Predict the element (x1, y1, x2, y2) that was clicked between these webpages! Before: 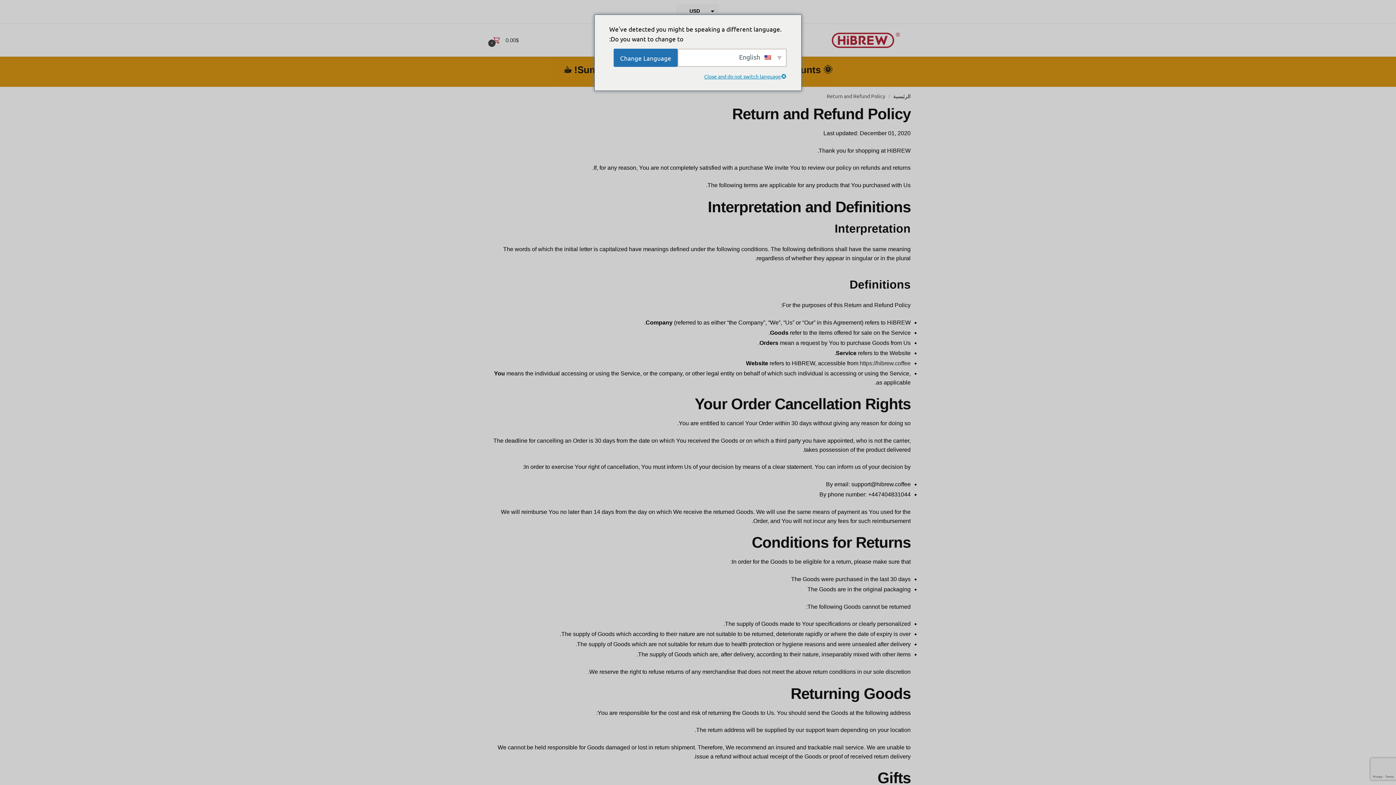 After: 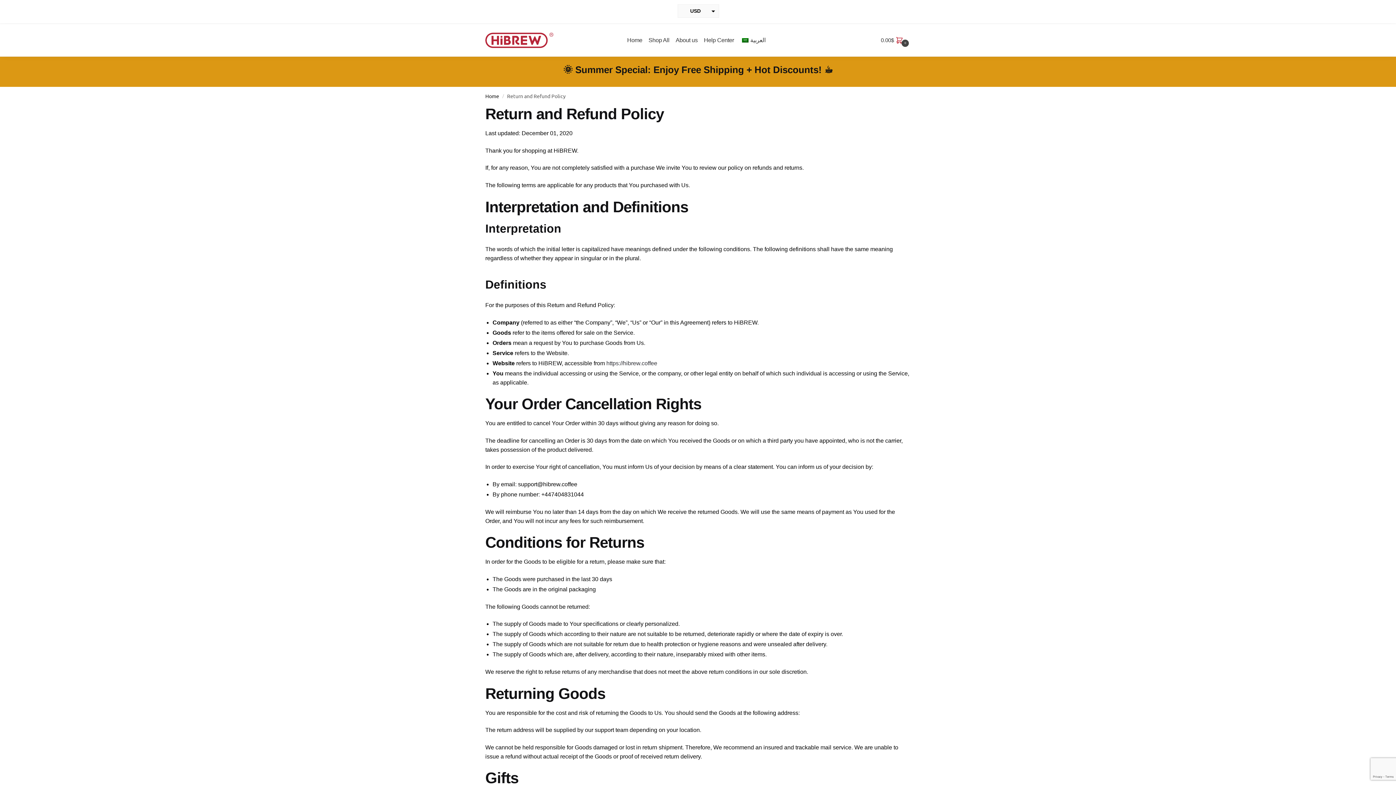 Action: bbox: (613, 48, 677, 66) label: Change Language